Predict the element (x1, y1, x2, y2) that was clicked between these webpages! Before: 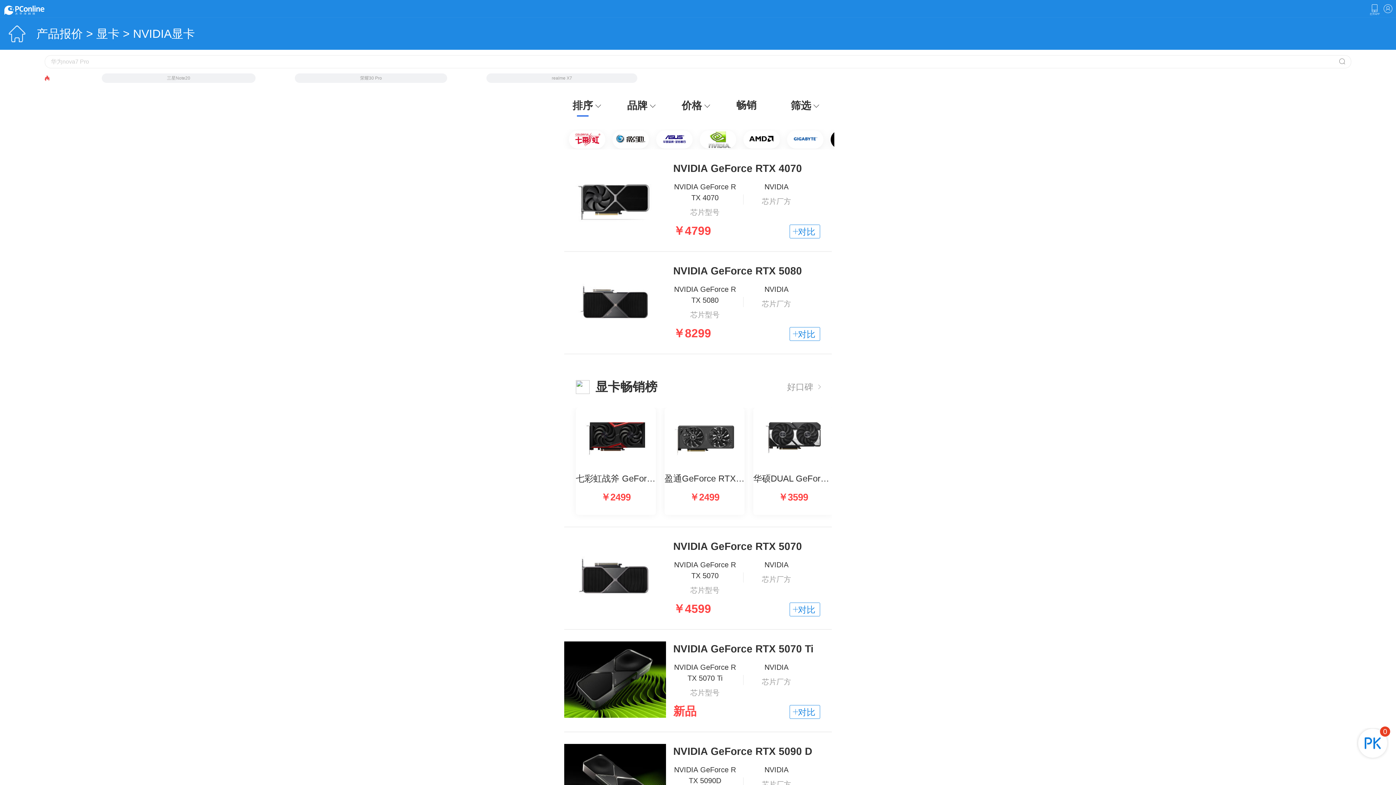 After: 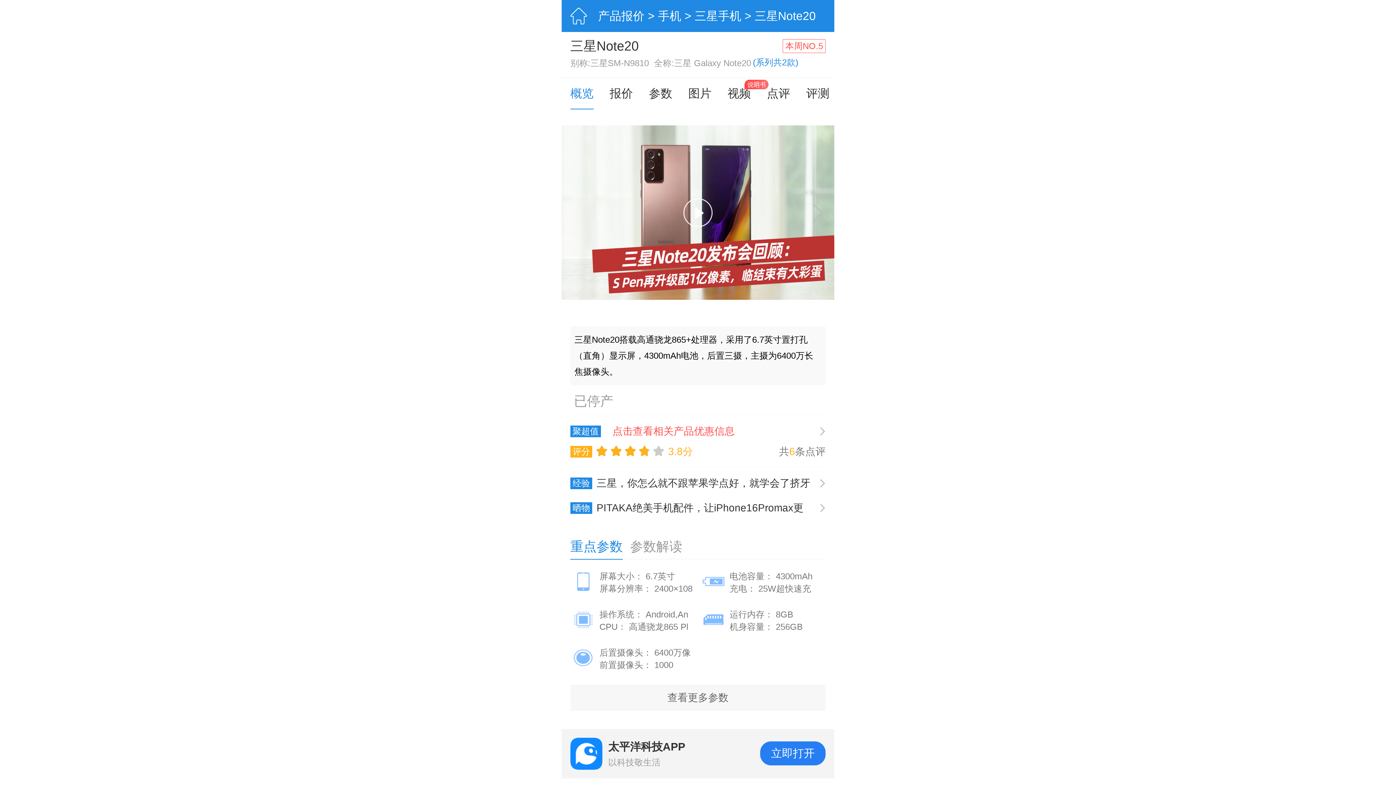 Action: bbox: (101, 73, 255, 82) label: 三星Note20